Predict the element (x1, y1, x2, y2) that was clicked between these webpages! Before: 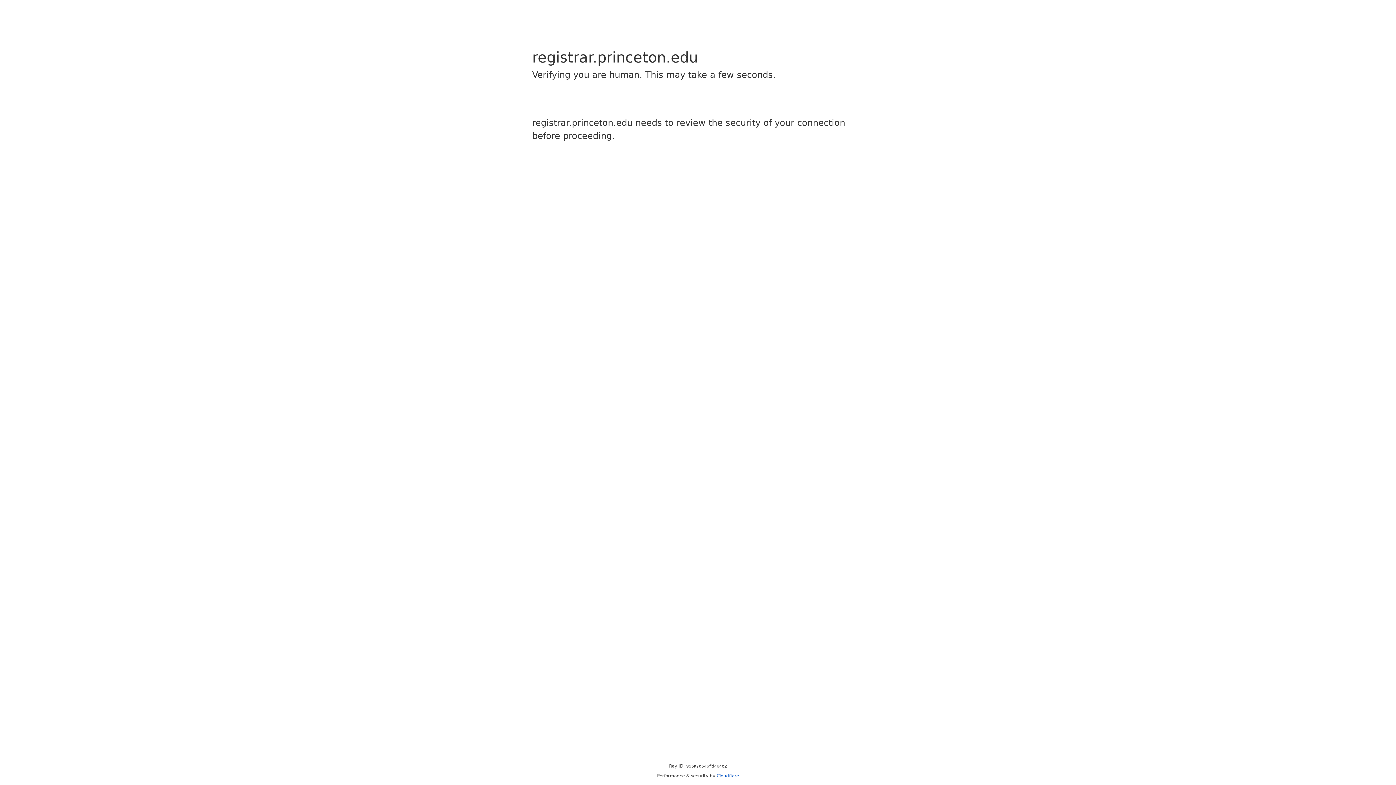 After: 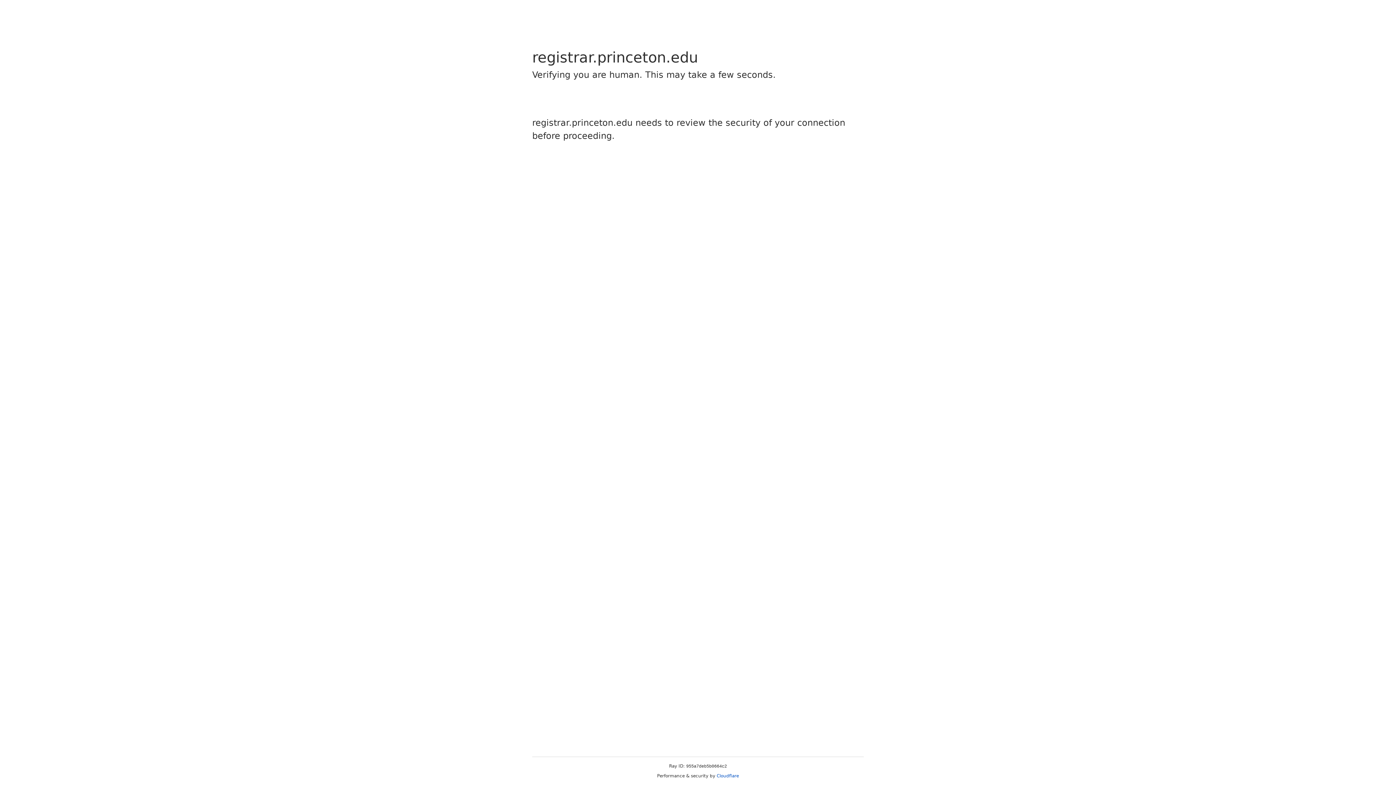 Action: label: Cloudflare bbox: (716, 773, 739, 778)